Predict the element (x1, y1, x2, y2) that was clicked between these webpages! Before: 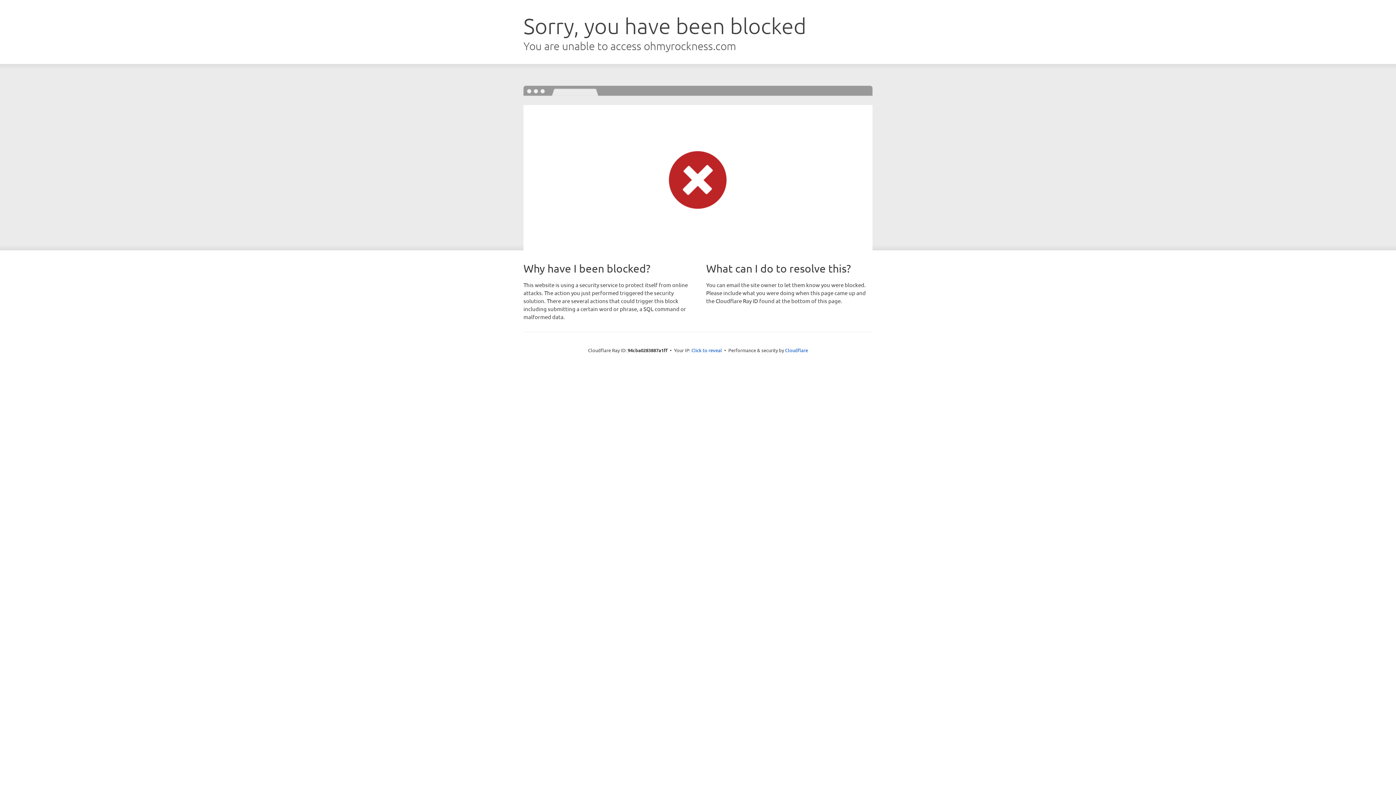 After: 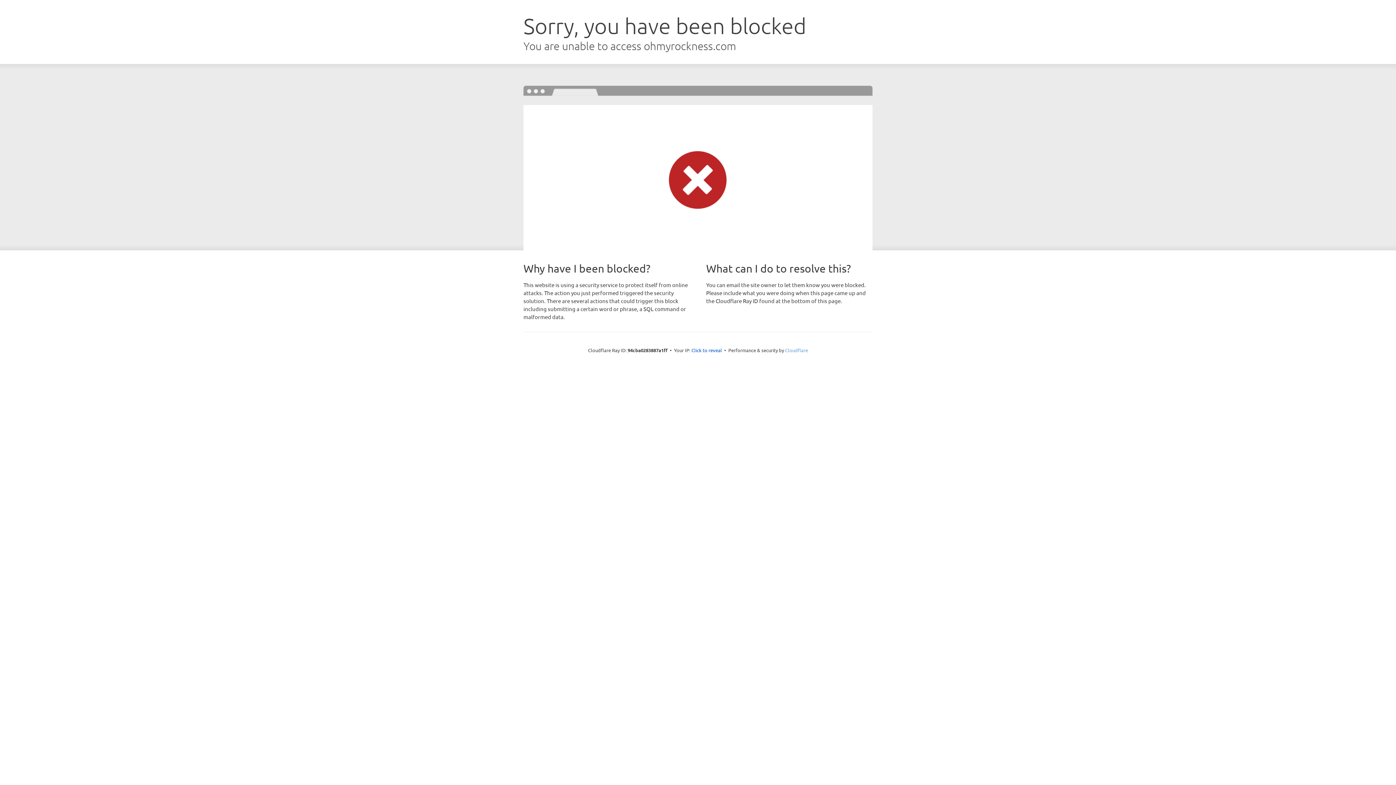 Action: bbox: (785, 347, 808, 353) label: Cloudflare